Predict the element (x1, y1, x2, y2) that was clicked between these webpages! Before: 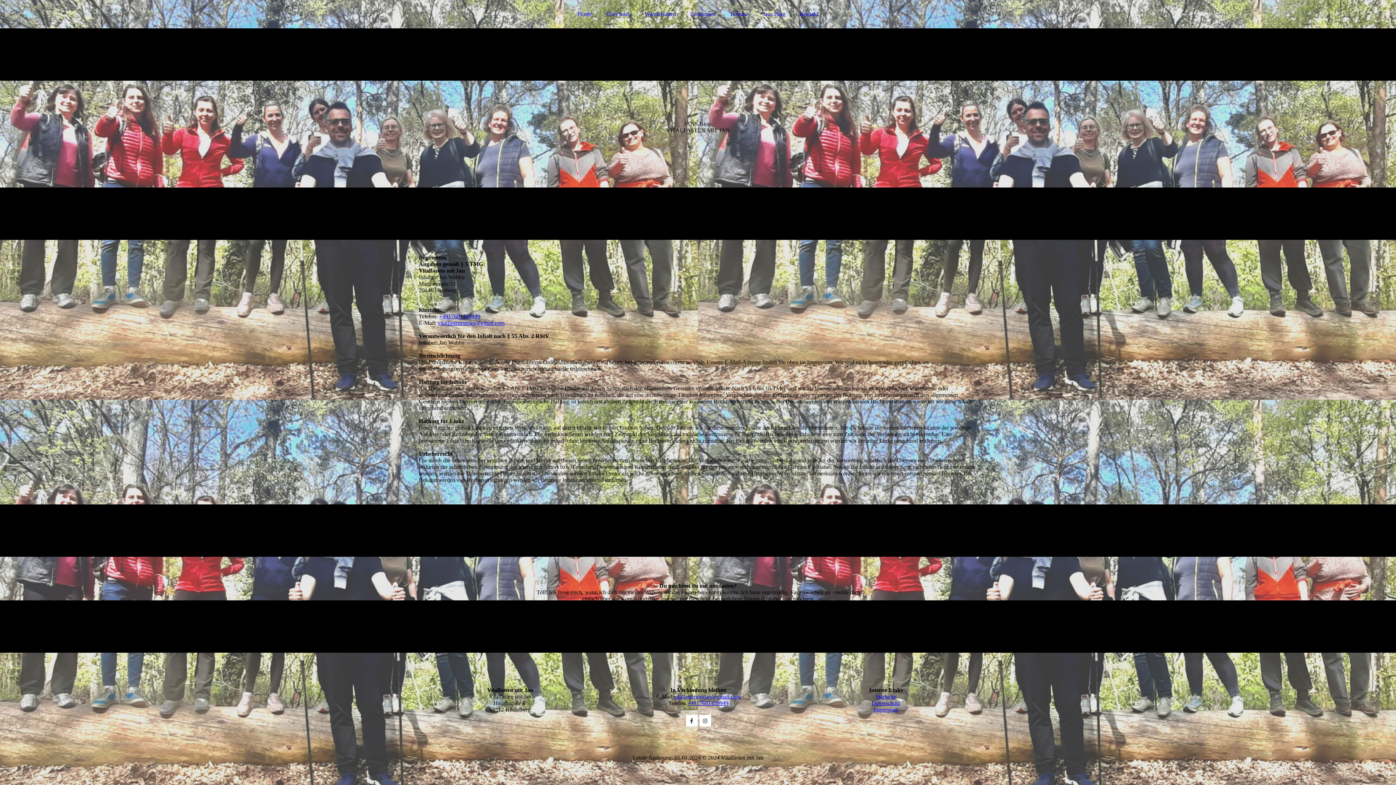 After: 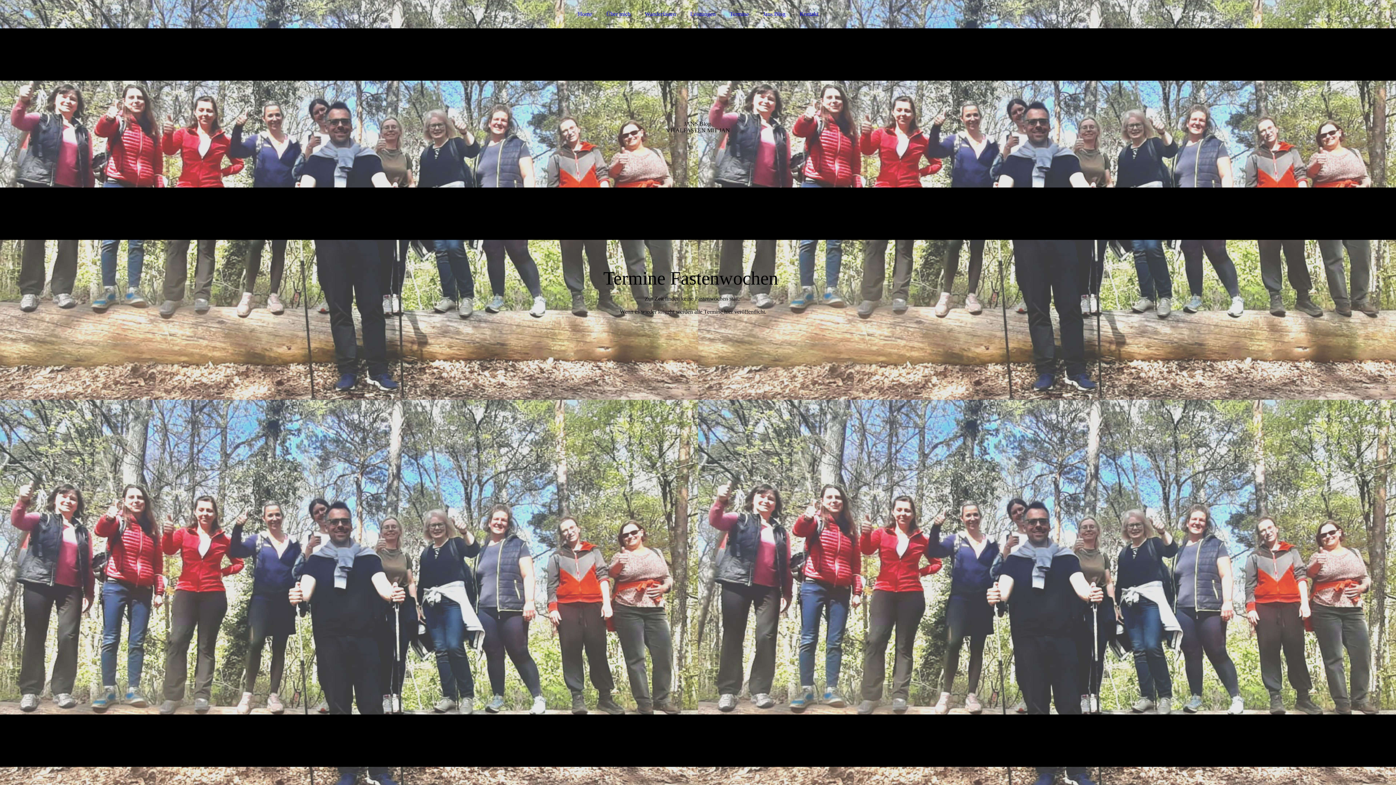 Action: bbox: (723, 6, 755, 21) label: Termine